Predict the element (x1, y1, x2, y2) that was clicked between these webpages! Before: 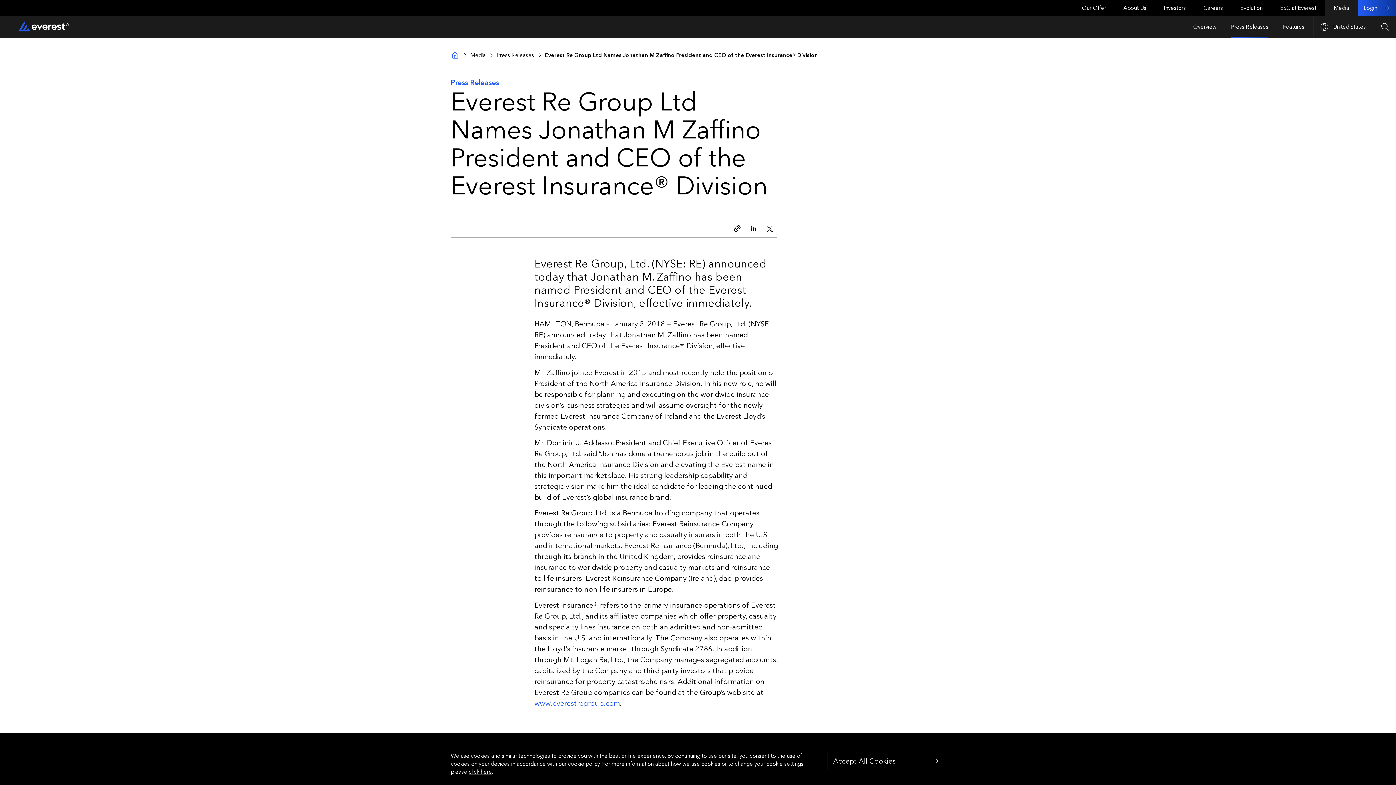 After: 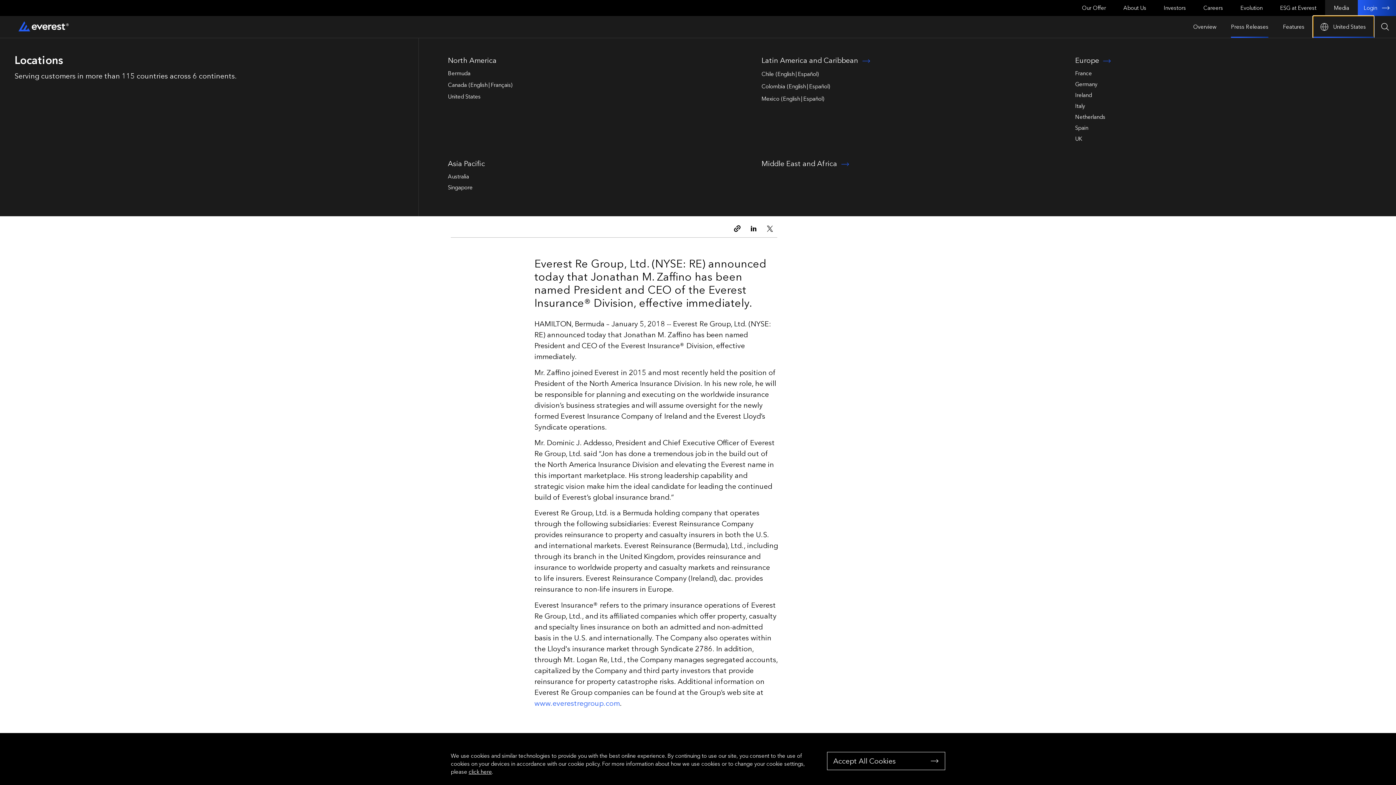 Action: bbox: (1313, 16, 1374, 37) label: Open Country nav